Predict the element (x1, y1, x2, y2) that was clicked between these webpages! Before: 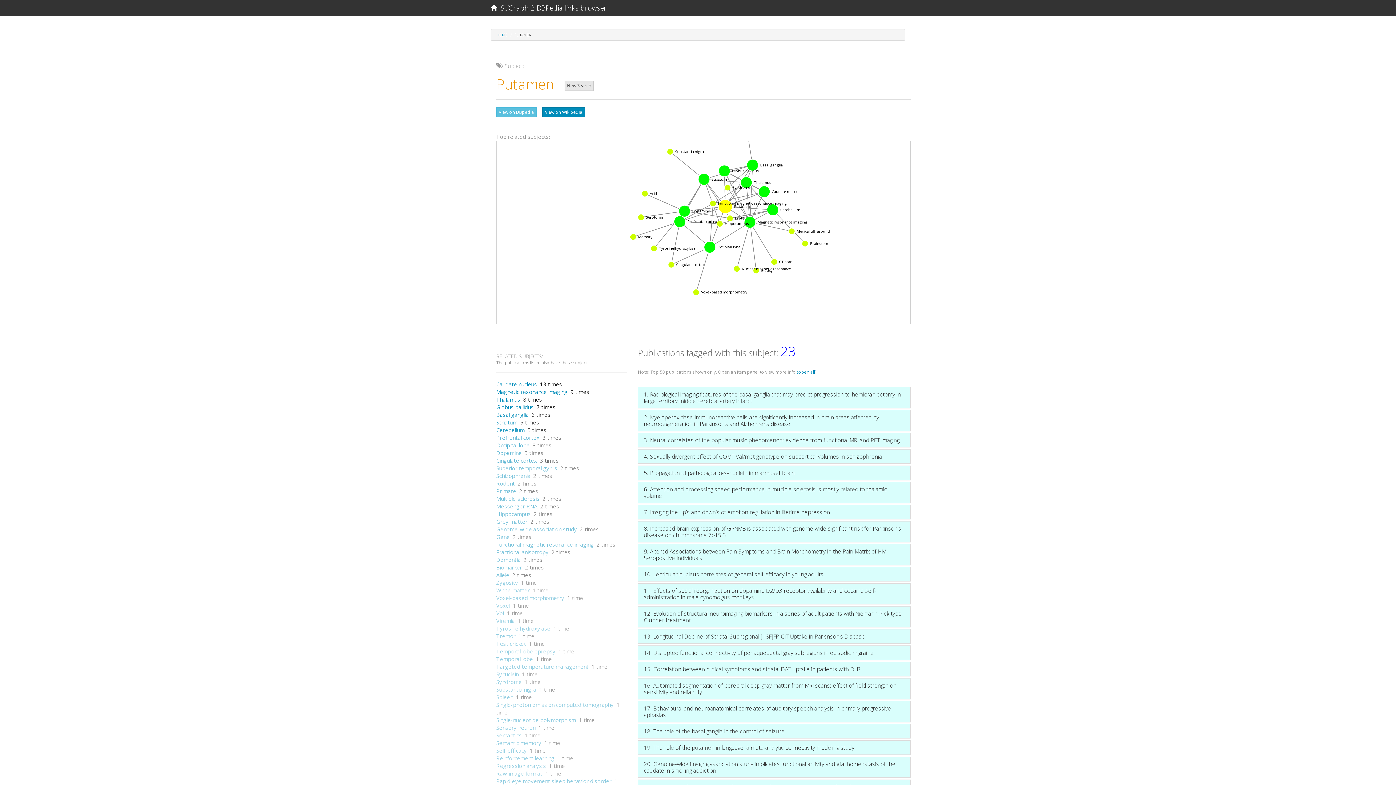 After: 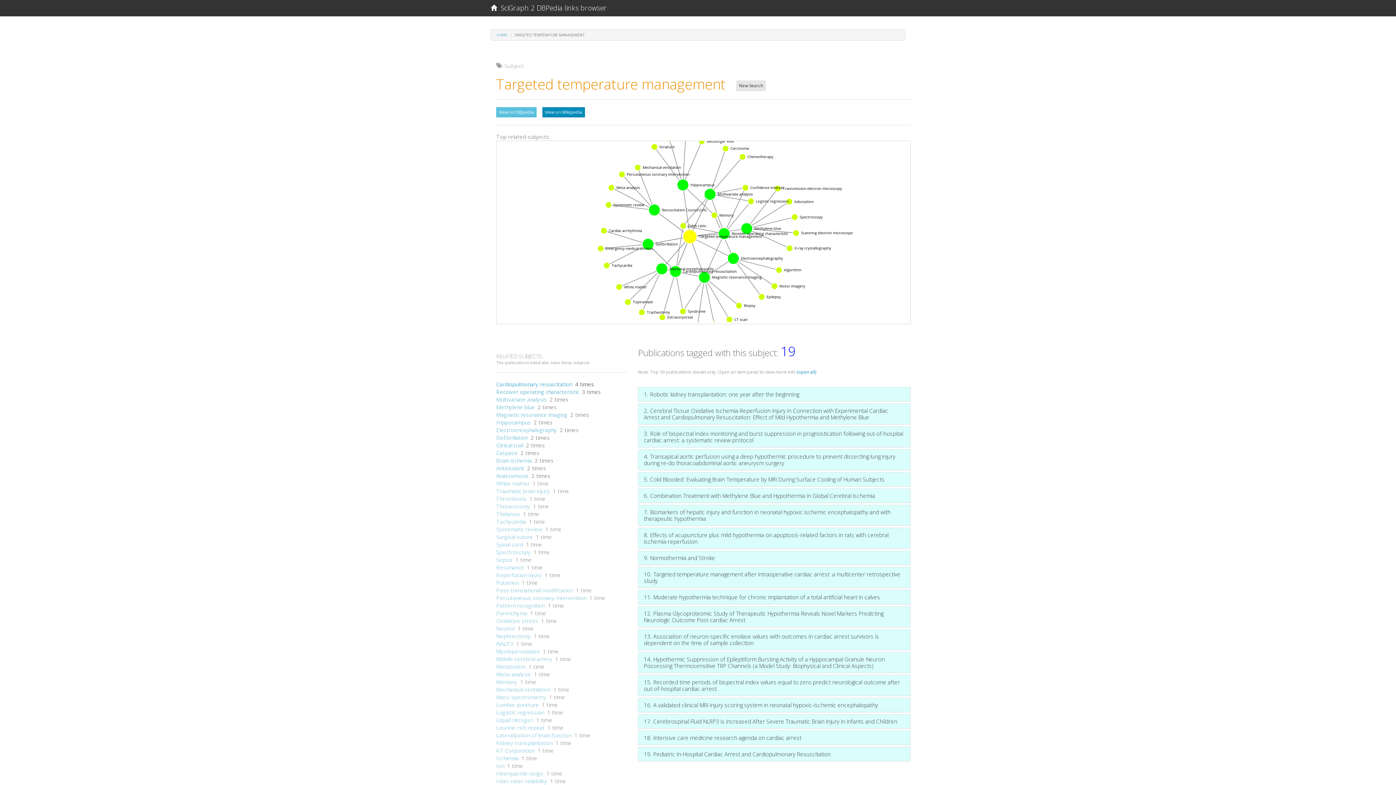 Action: label: Targeted temperature management bbox: (496, 663, 588, 670)